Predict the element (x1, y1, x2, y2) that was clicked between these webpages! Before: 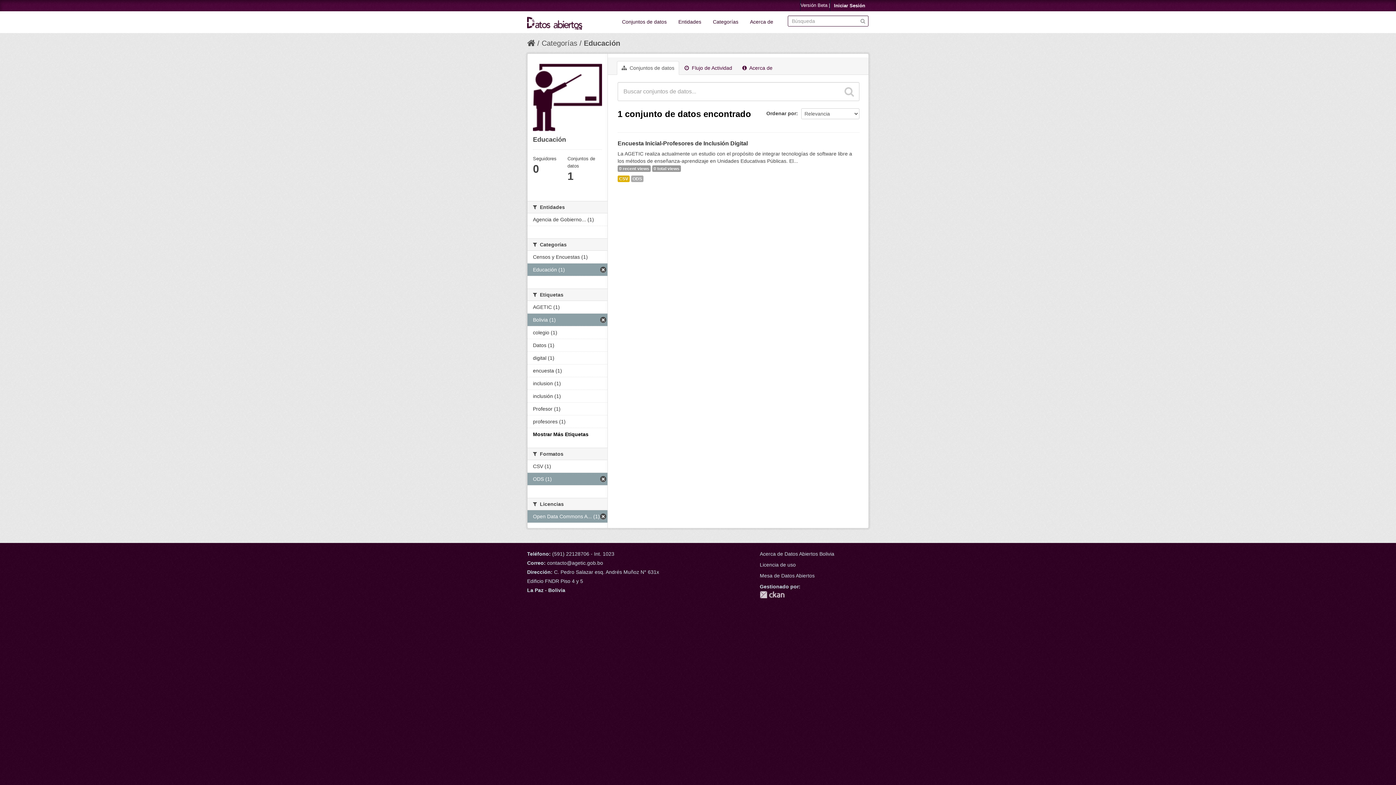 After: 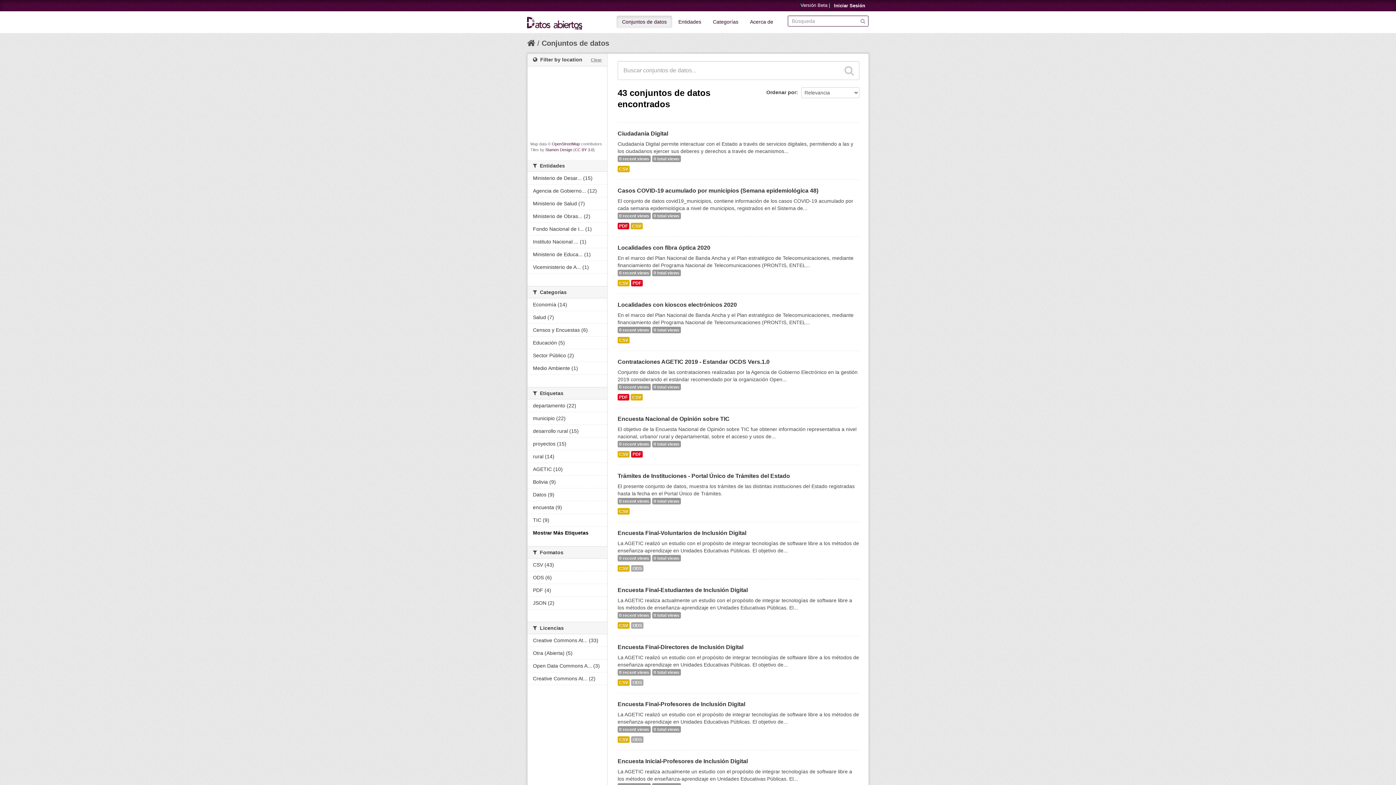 Action: bbox: (860, 17, 866, 23)